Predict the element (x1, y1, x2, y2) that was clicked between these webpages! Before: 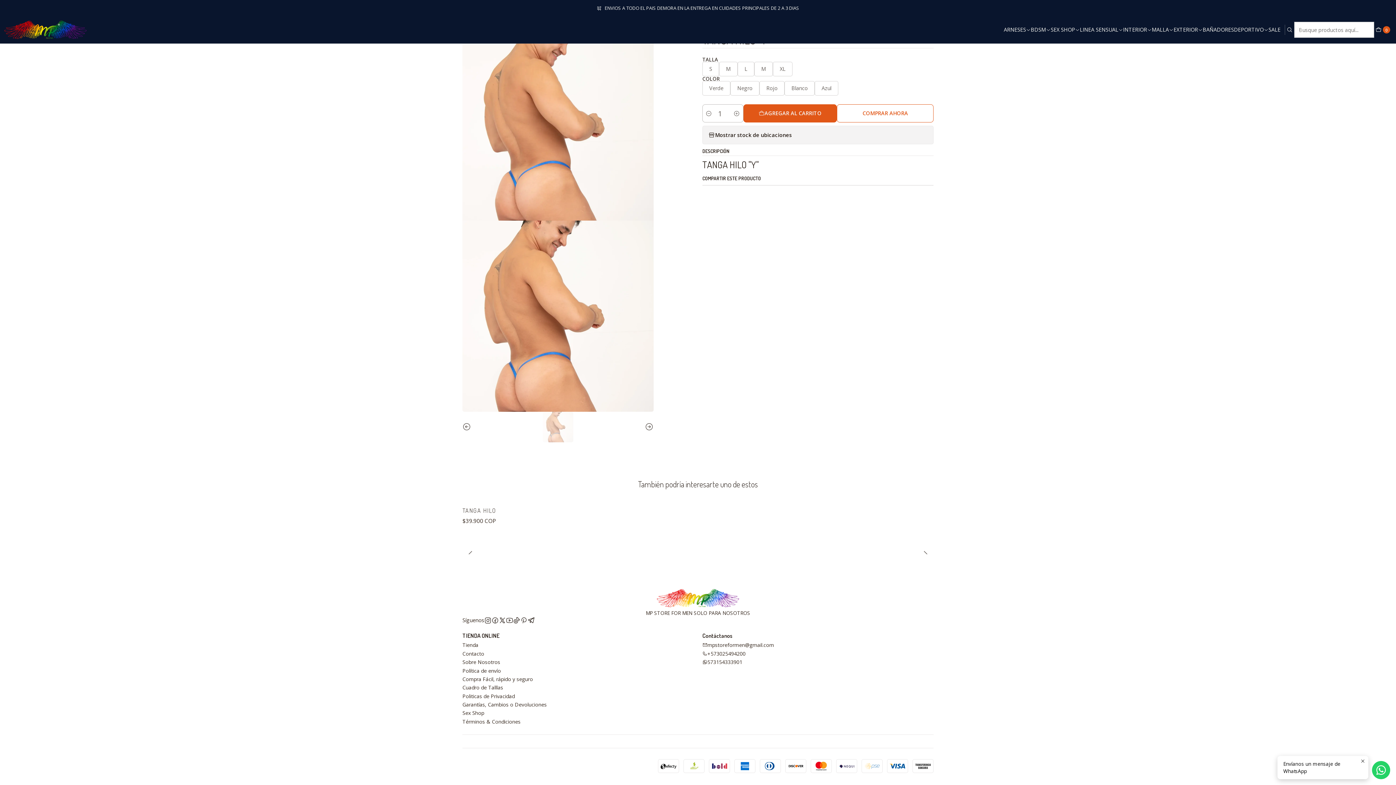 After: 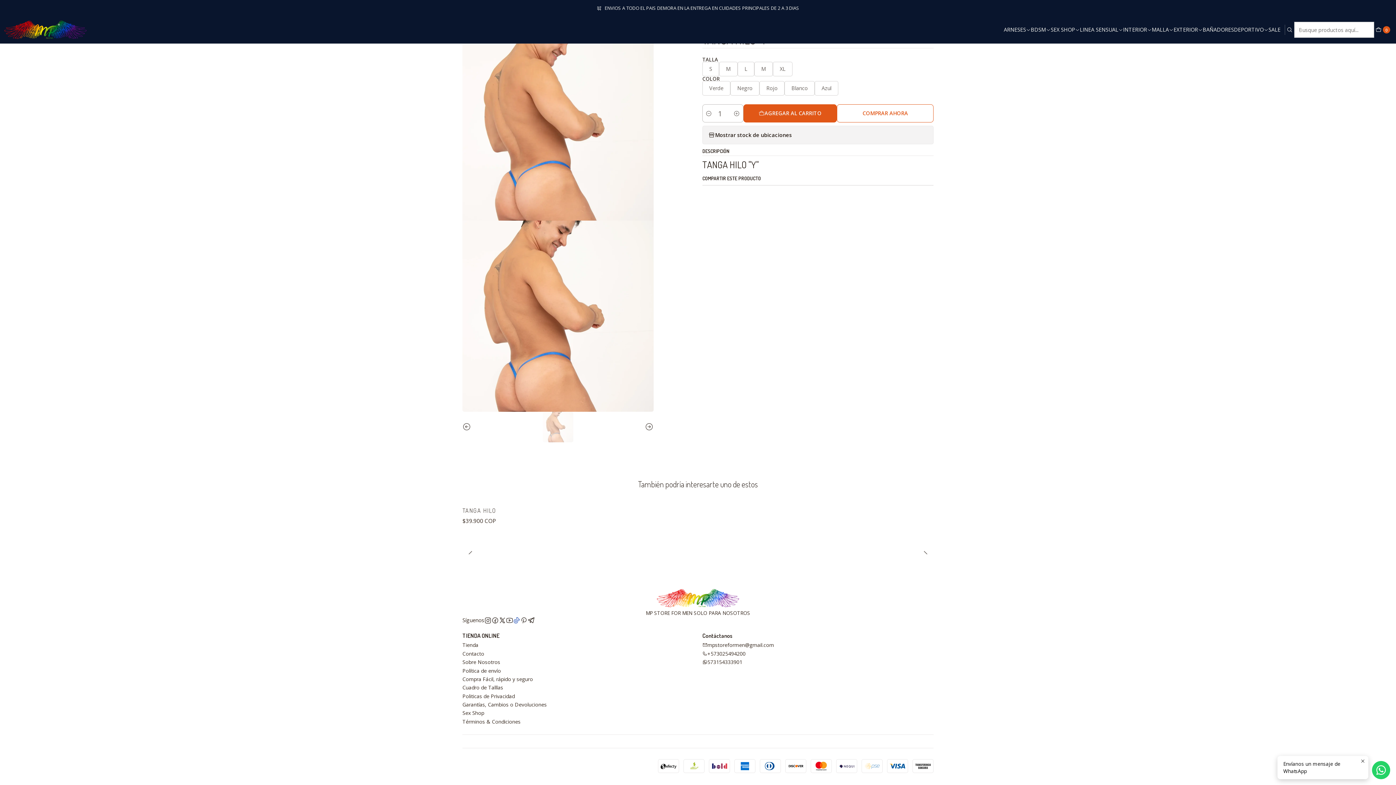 Action: bbox: (513, 617, 520, 624)